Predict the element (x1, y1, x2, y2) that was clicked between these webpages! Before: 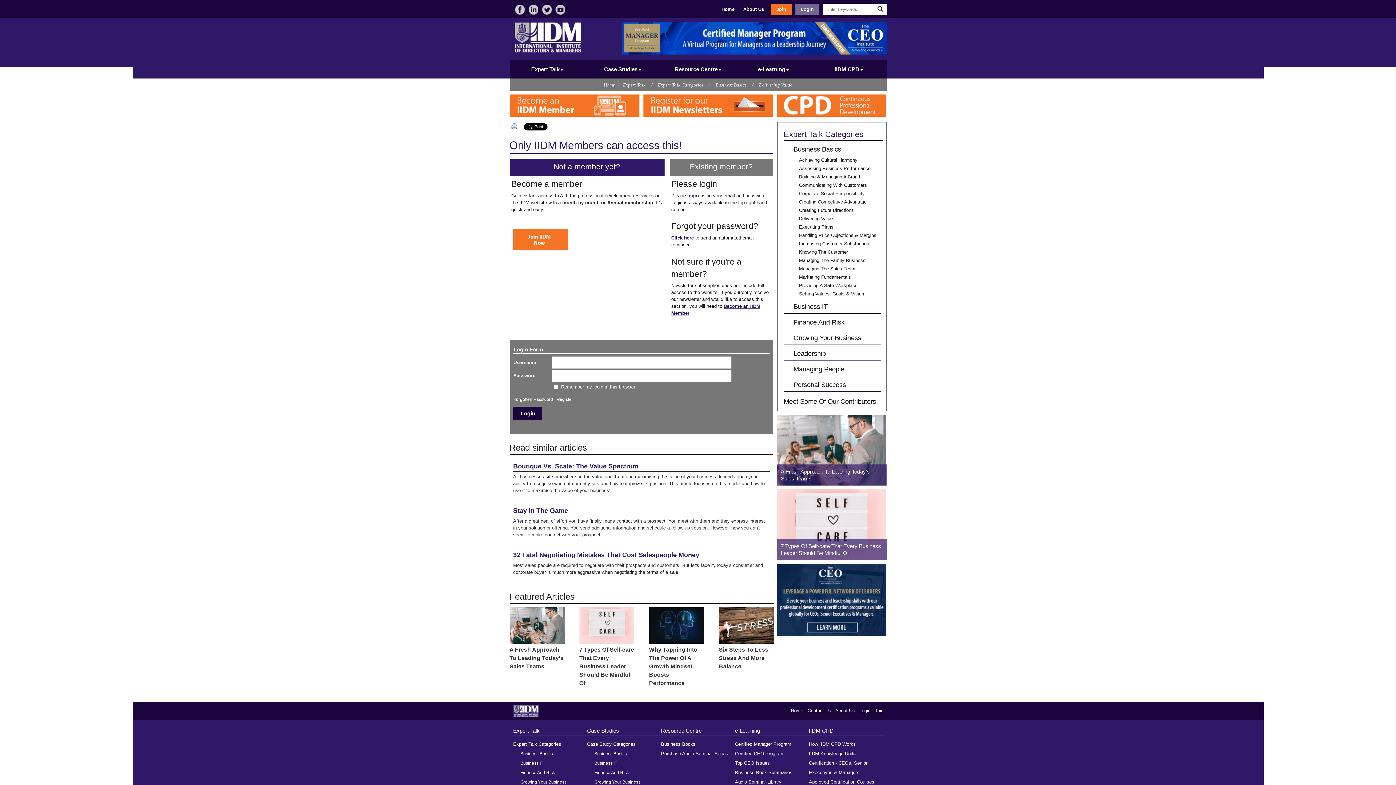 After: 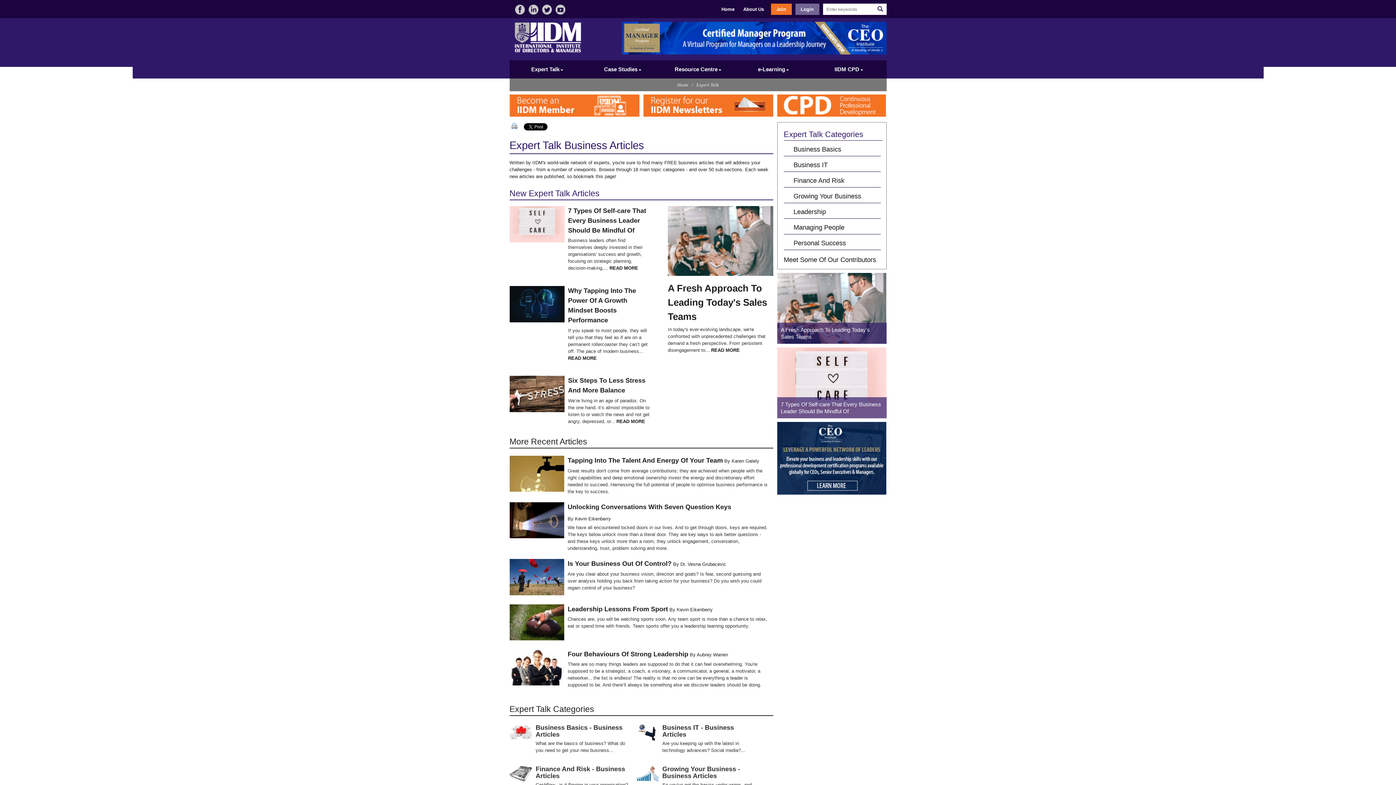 Action: label: Expert Talk bbox: (623, 82, 645, 87)